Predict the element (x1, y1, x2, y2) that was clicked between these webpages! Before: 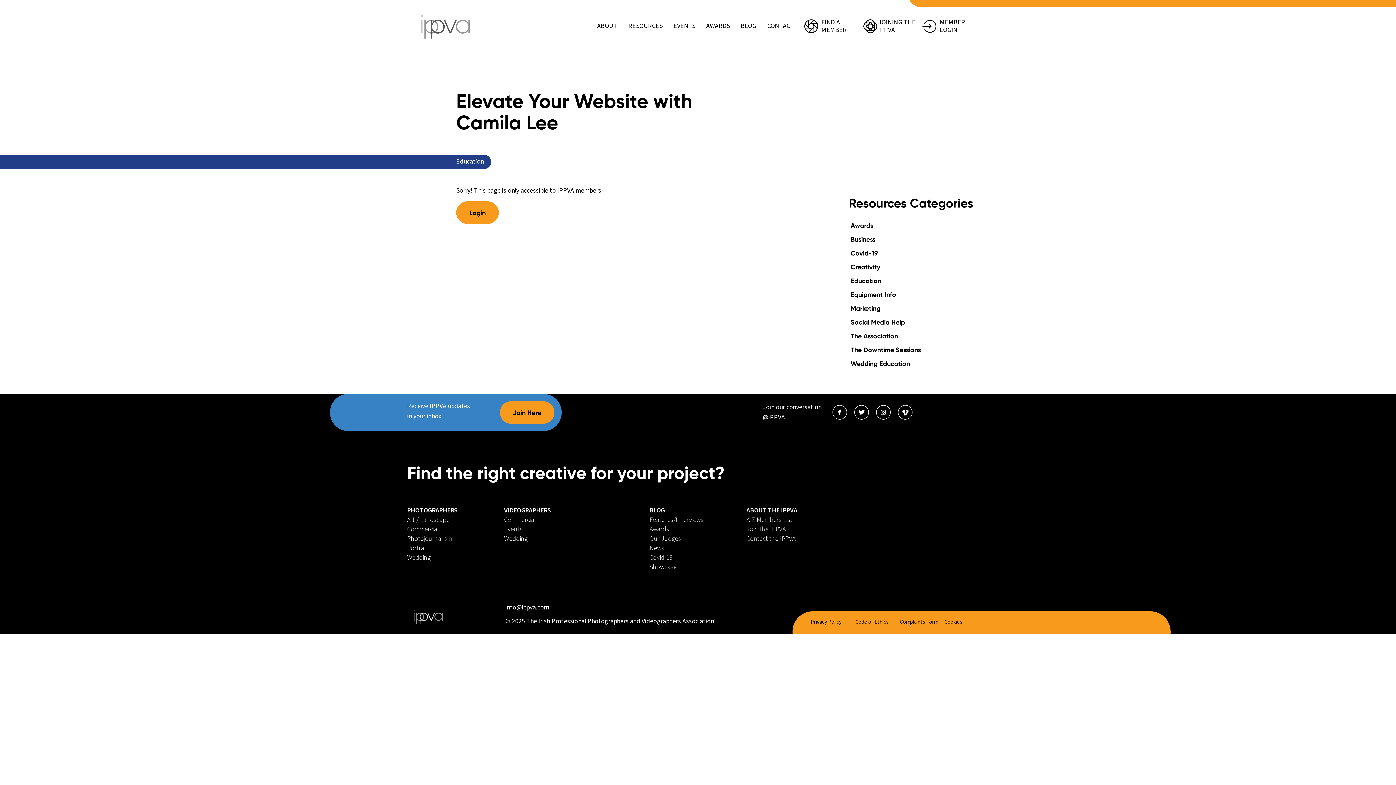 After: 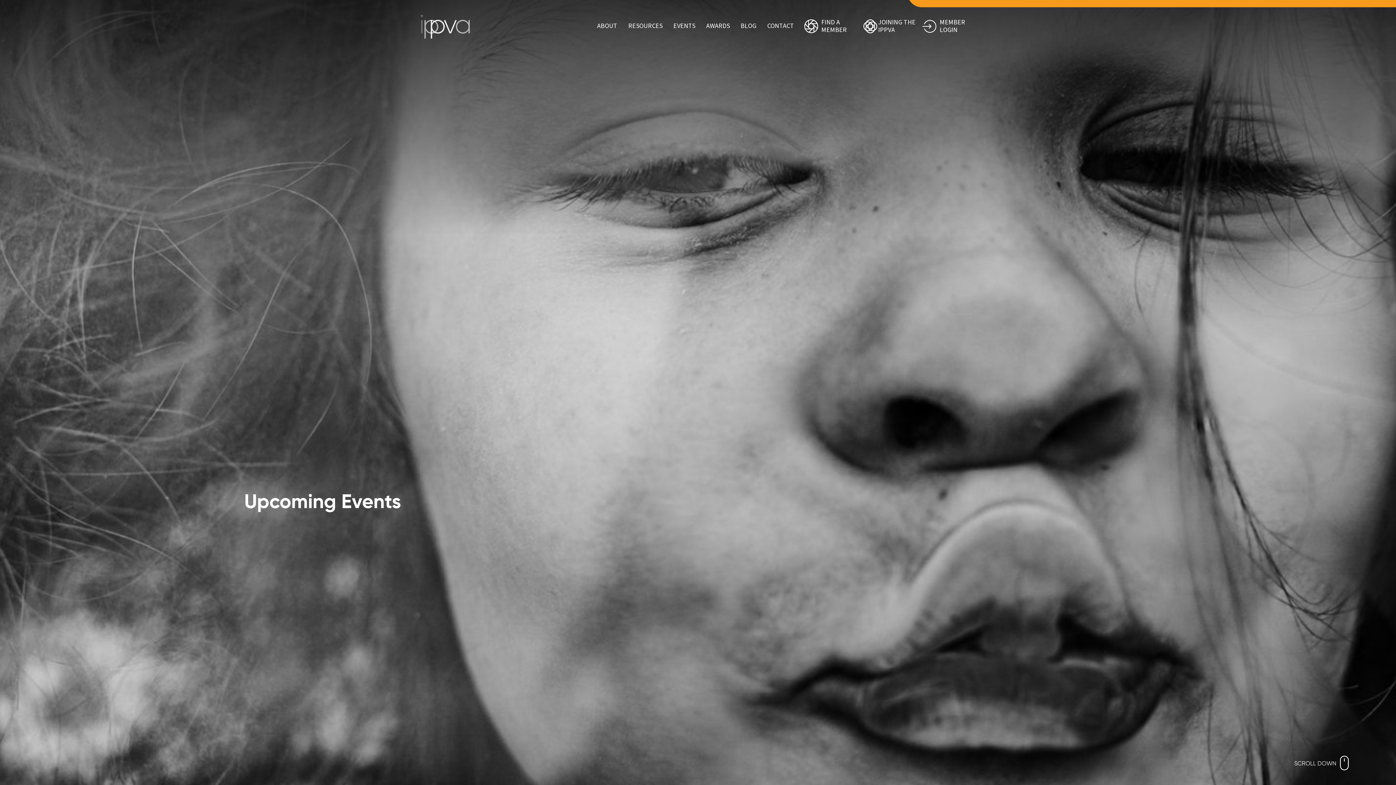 Action: label: EVENTS bbox: (673, 22, 695, 29)